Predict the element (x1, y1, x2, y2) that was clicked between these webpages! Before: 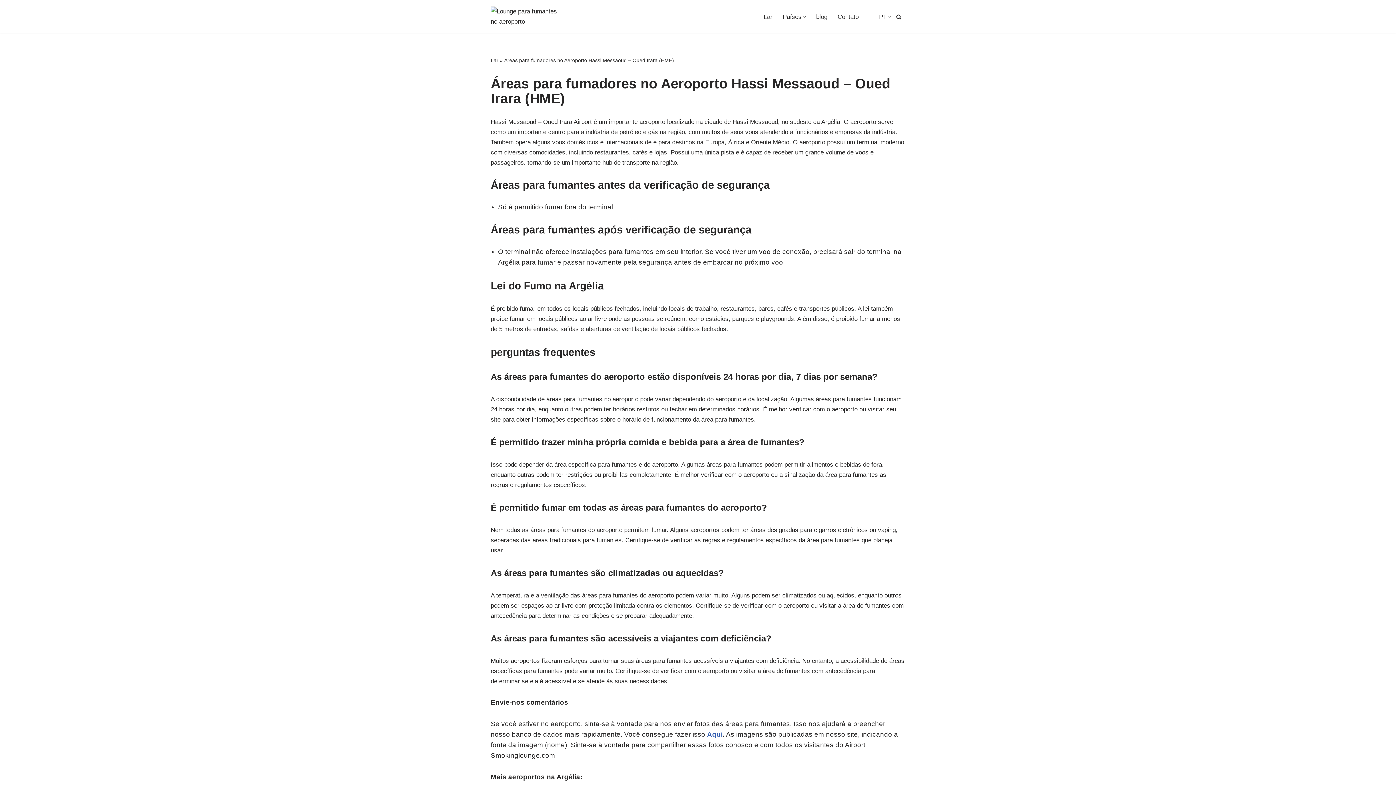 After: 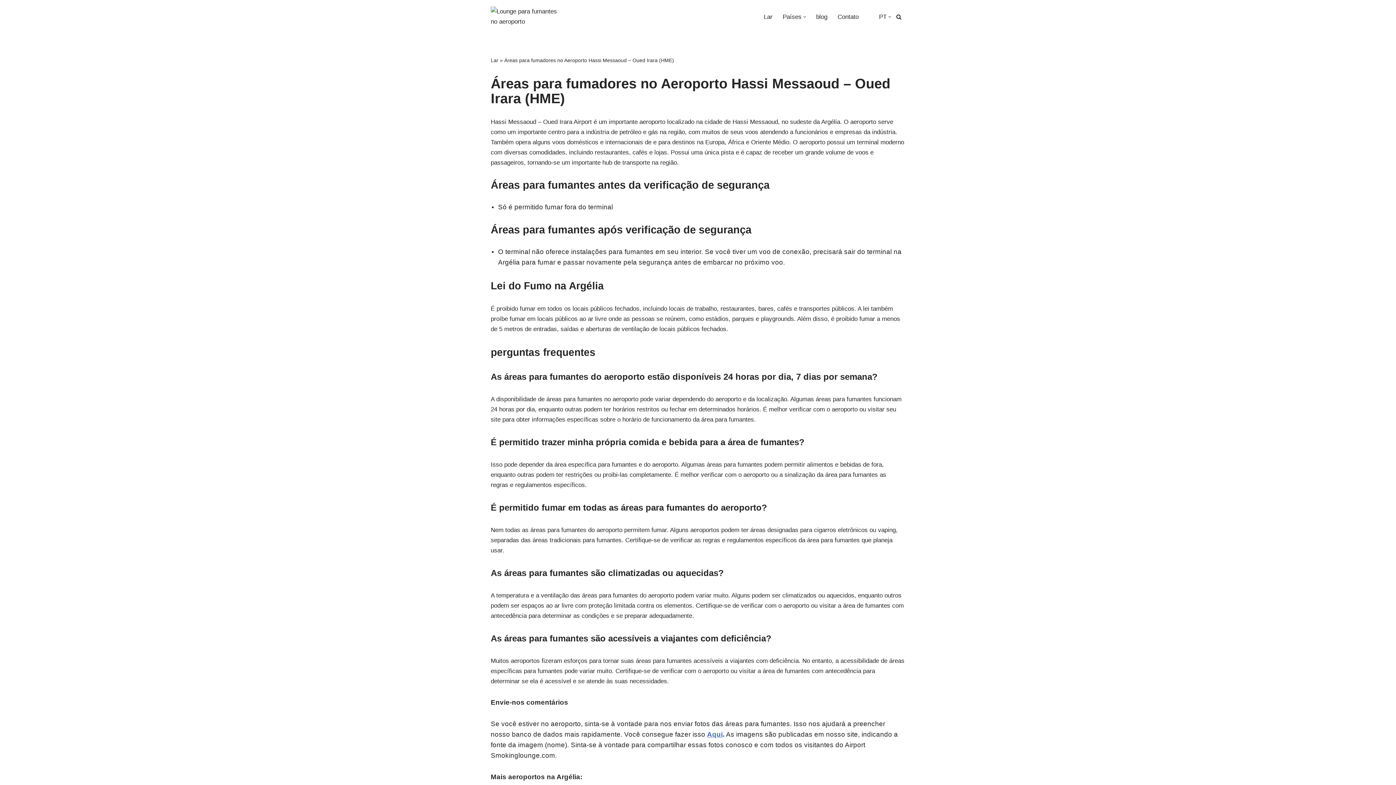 Action: label: Aqui bbox: (707, 730, 722, 738)